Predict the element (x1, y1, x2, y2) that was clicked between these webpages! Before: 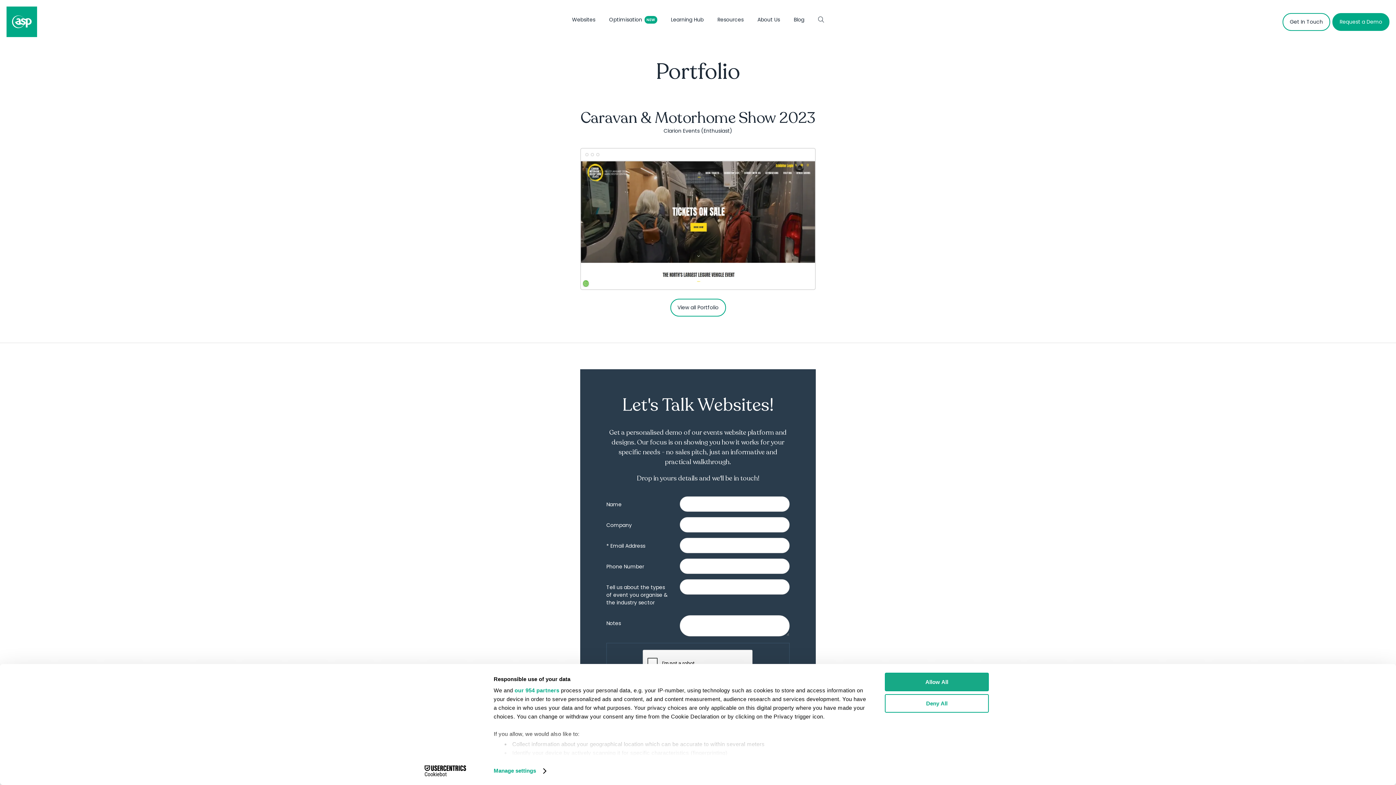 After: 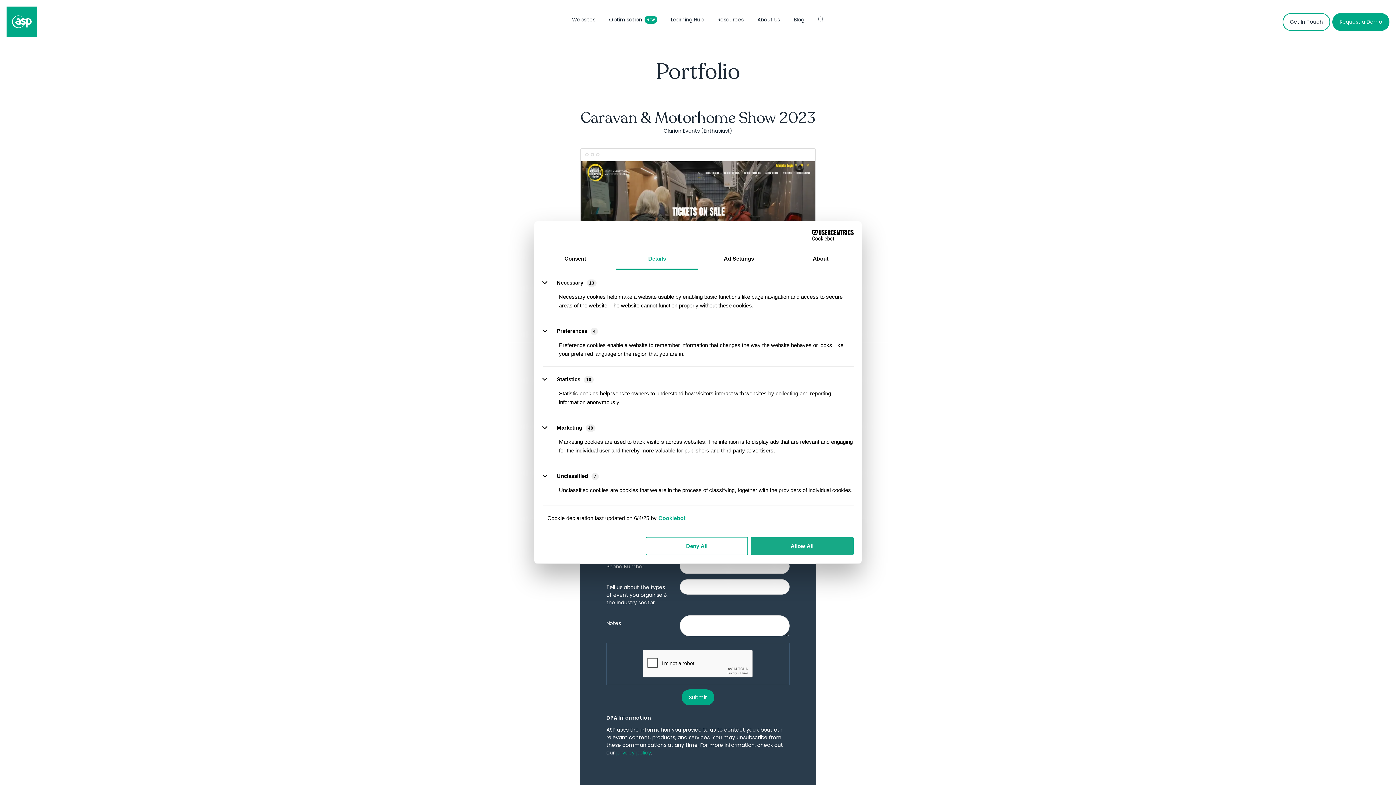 Action: bbox: (493, 765, 545, 776) label: Manage settings